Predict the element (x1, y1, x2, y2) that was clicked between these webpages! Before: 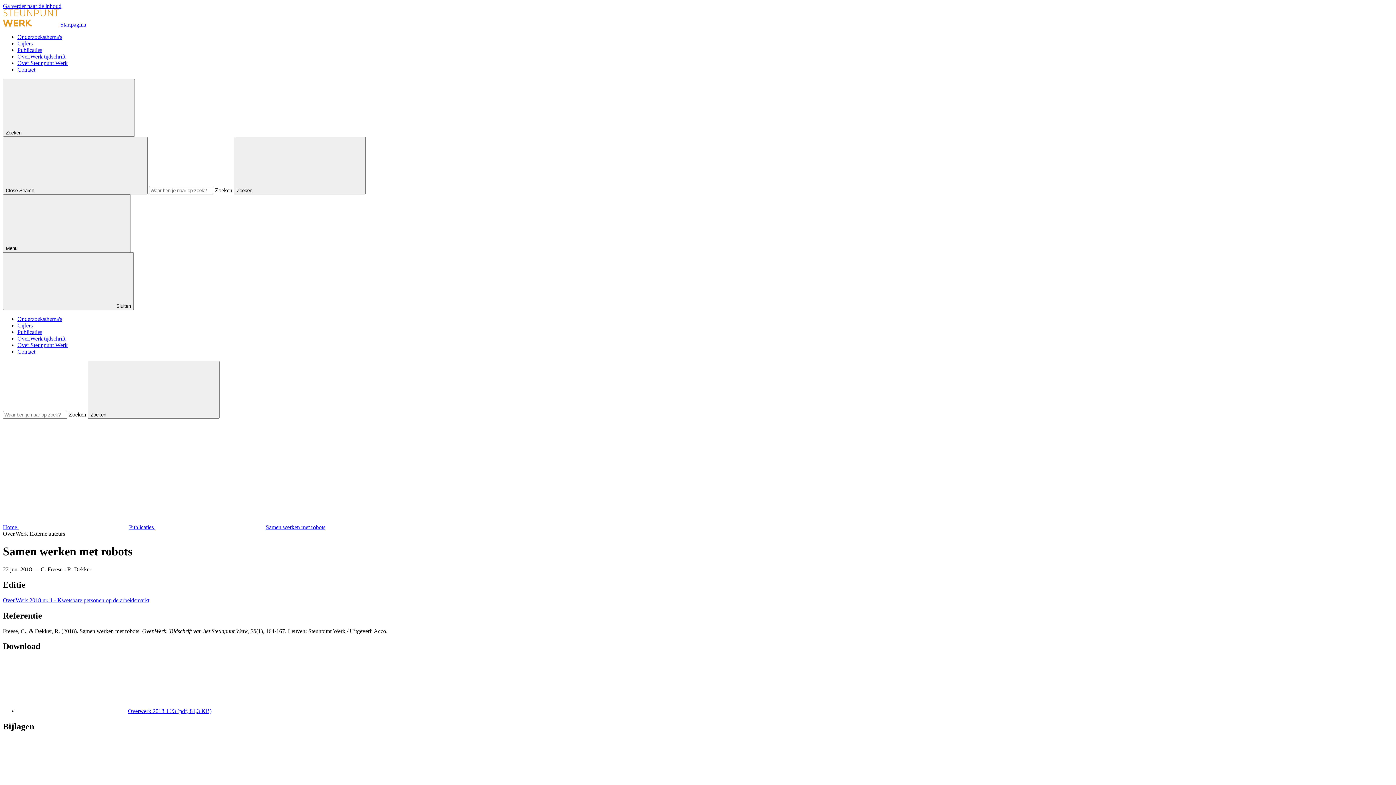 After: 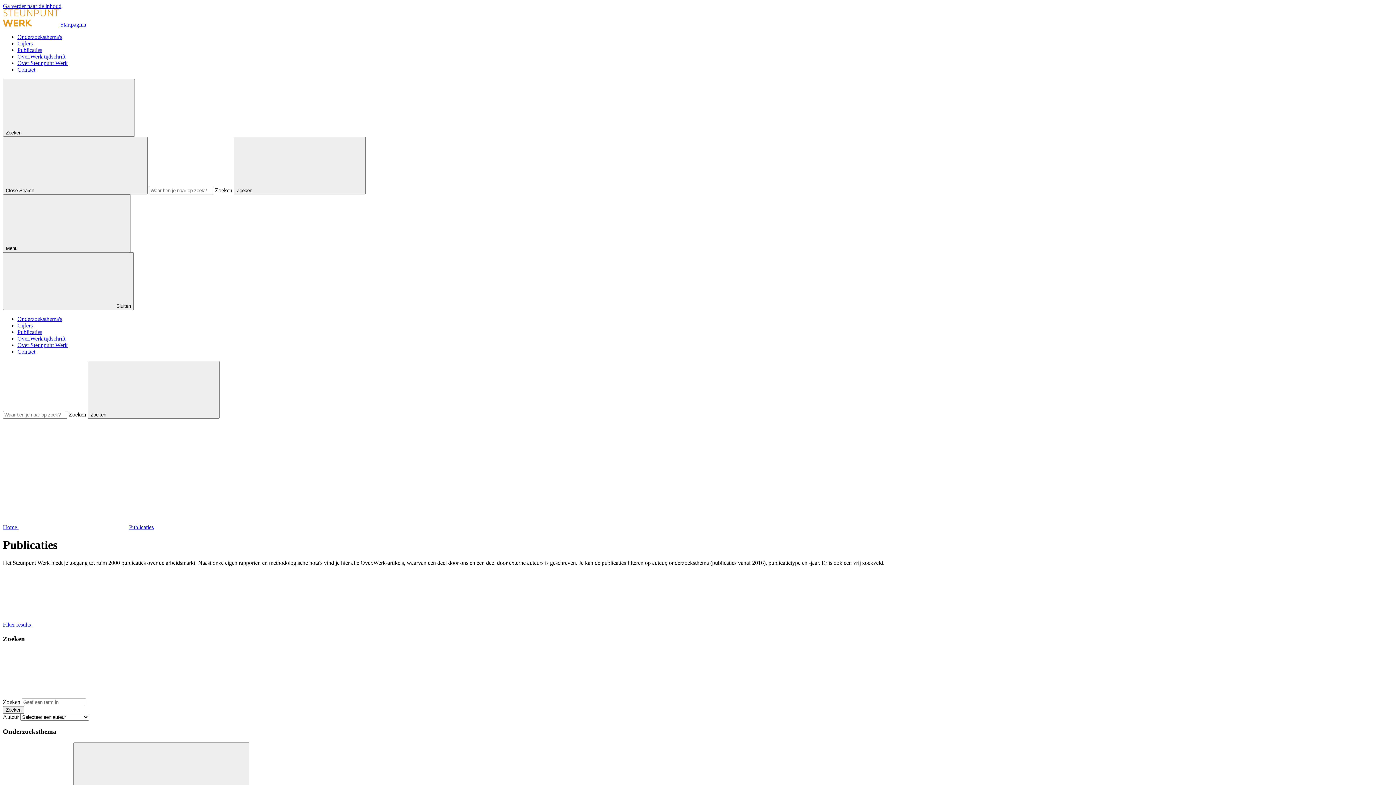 Action: label: Publicaties bbox: (17, 329, 42, 335)